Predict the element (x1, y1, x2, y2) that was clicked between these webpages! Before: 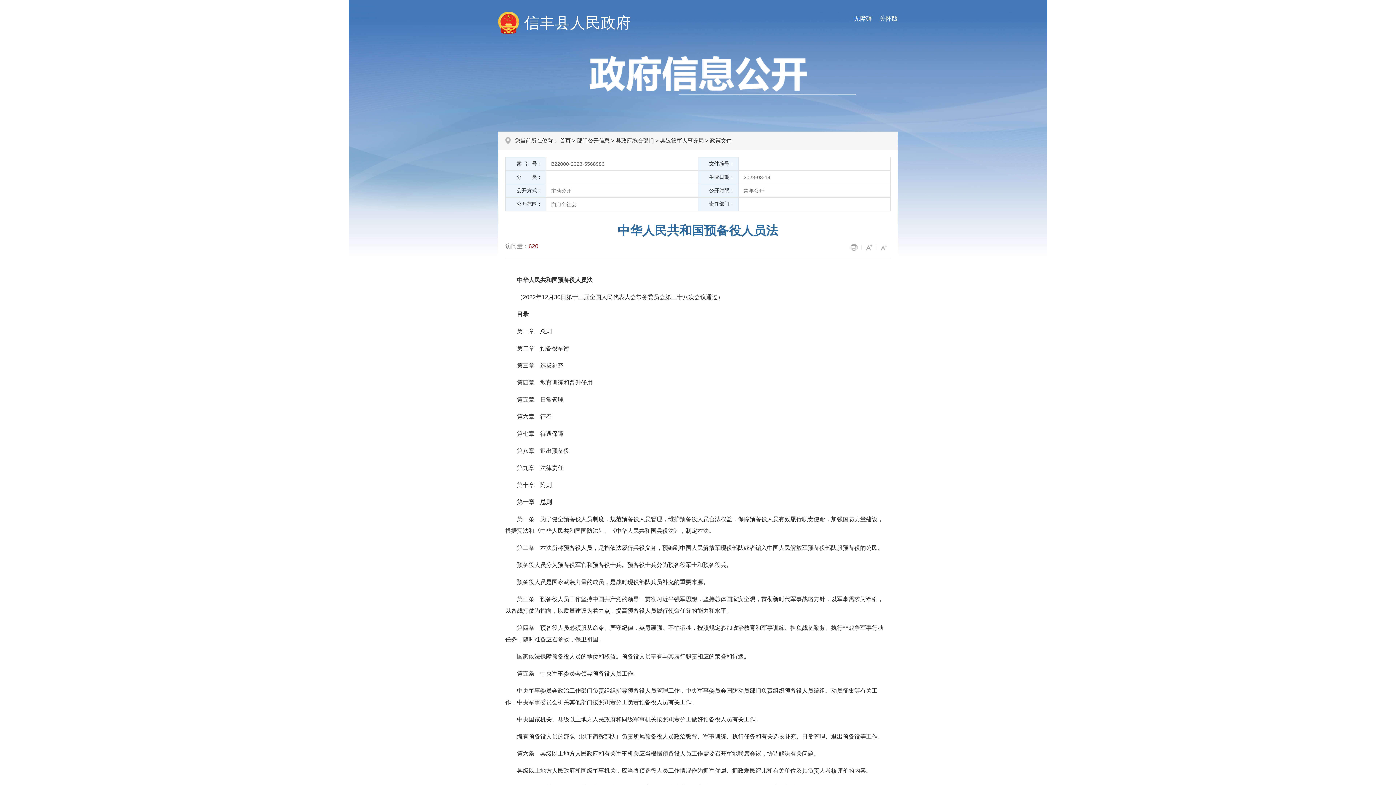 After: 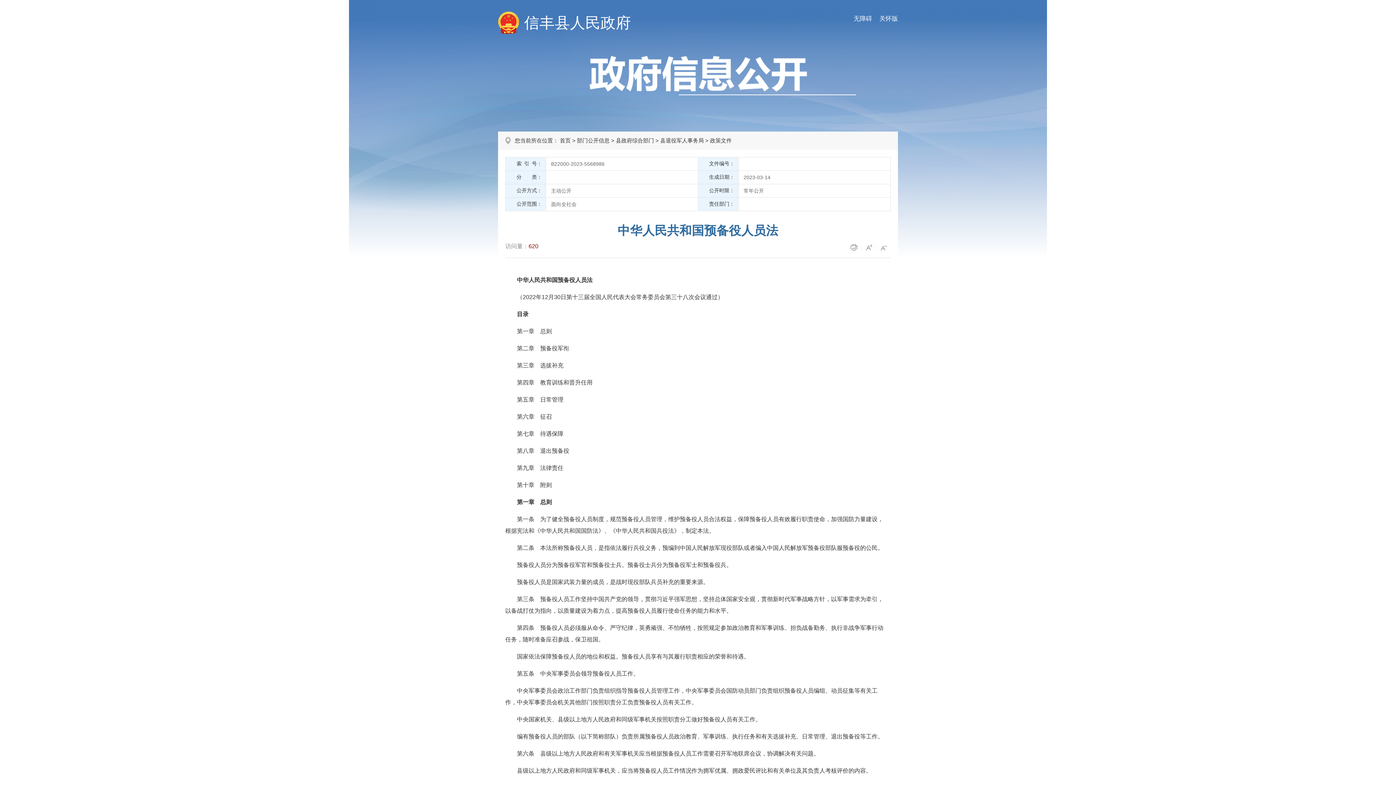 Action: label: 无障碍 bbox: (846, 14, 872, 22)